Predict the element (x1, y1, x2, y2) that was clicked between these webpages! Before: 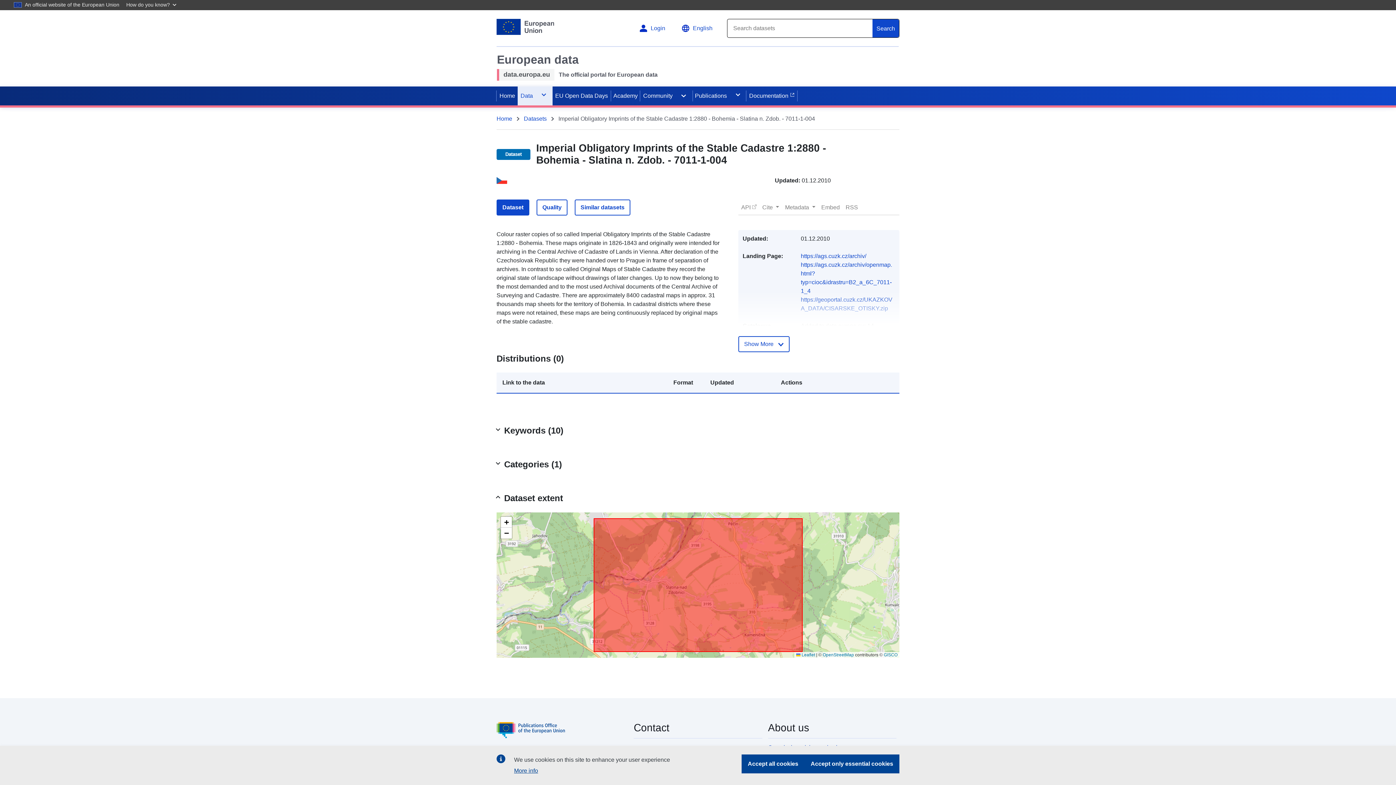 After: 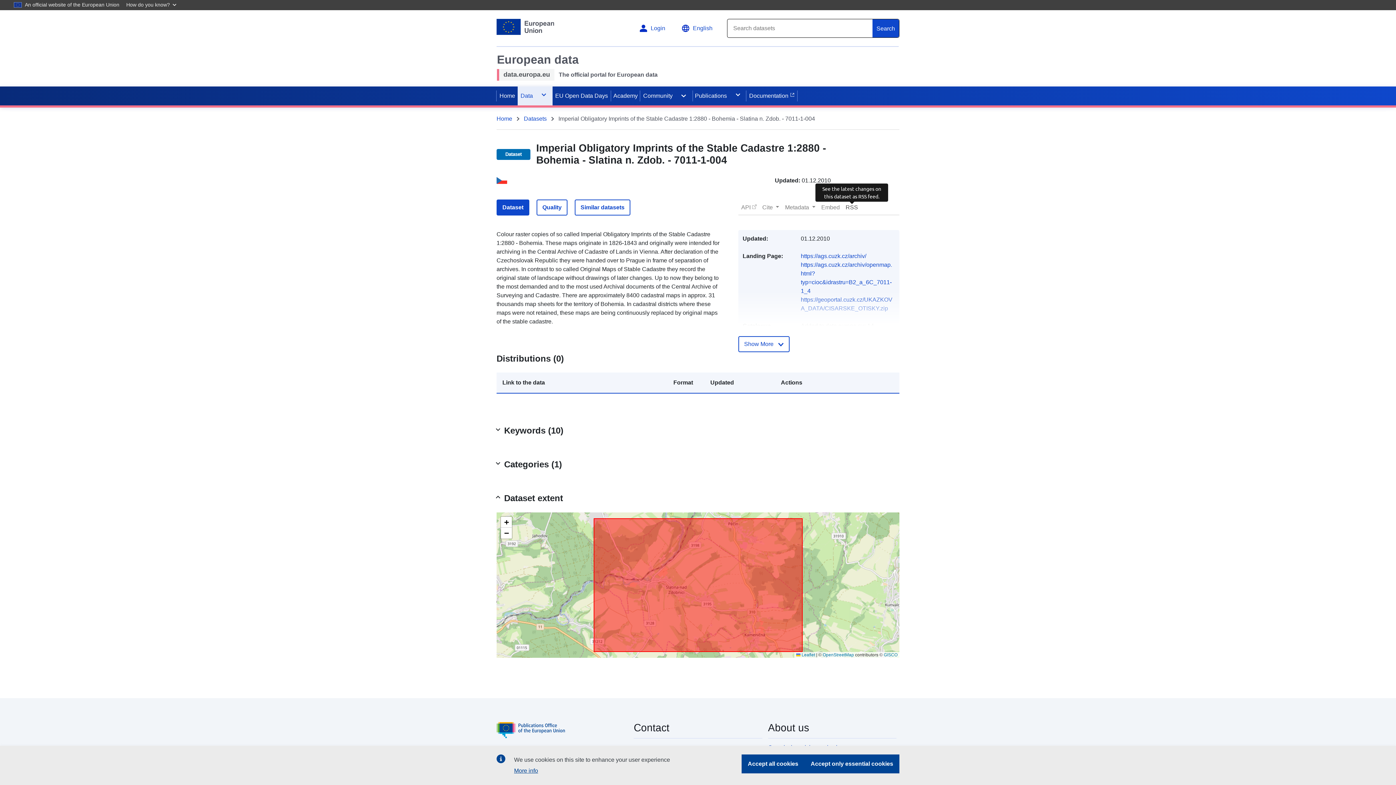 Action: label: RSS bbox: (842, 200, 861, 214)